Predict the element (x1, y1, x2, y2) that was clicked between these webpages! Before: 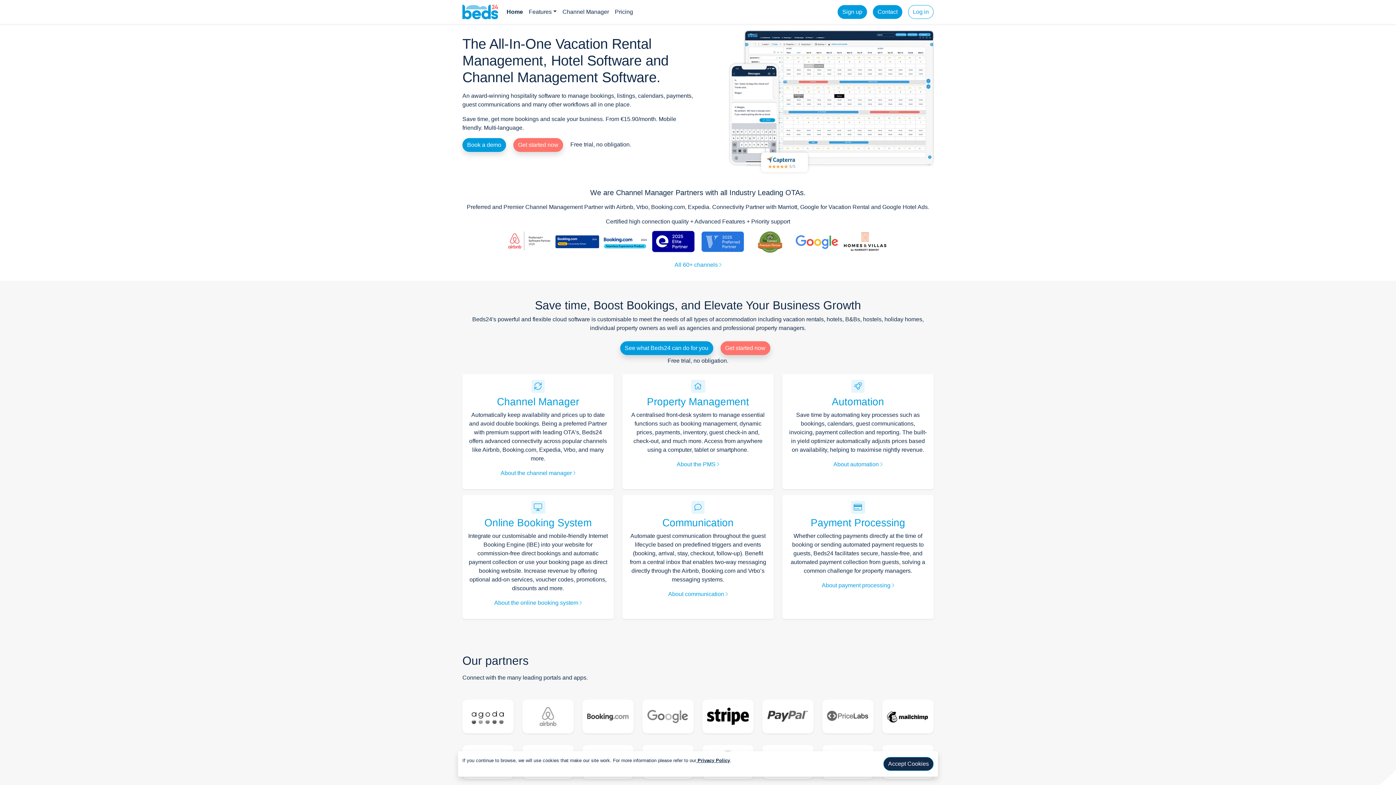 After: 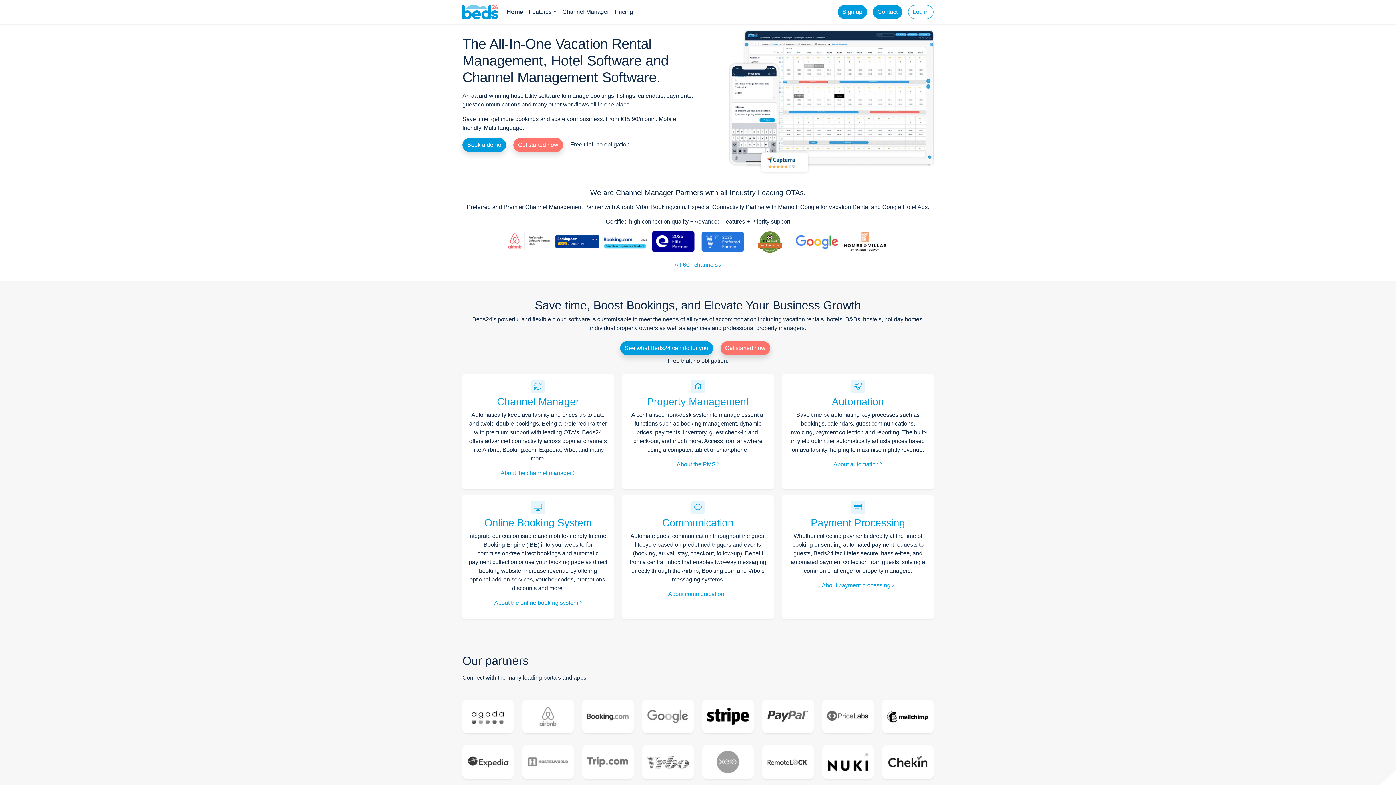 Action: label: Accept Cookies bbox: (883, 757, 933, 771)